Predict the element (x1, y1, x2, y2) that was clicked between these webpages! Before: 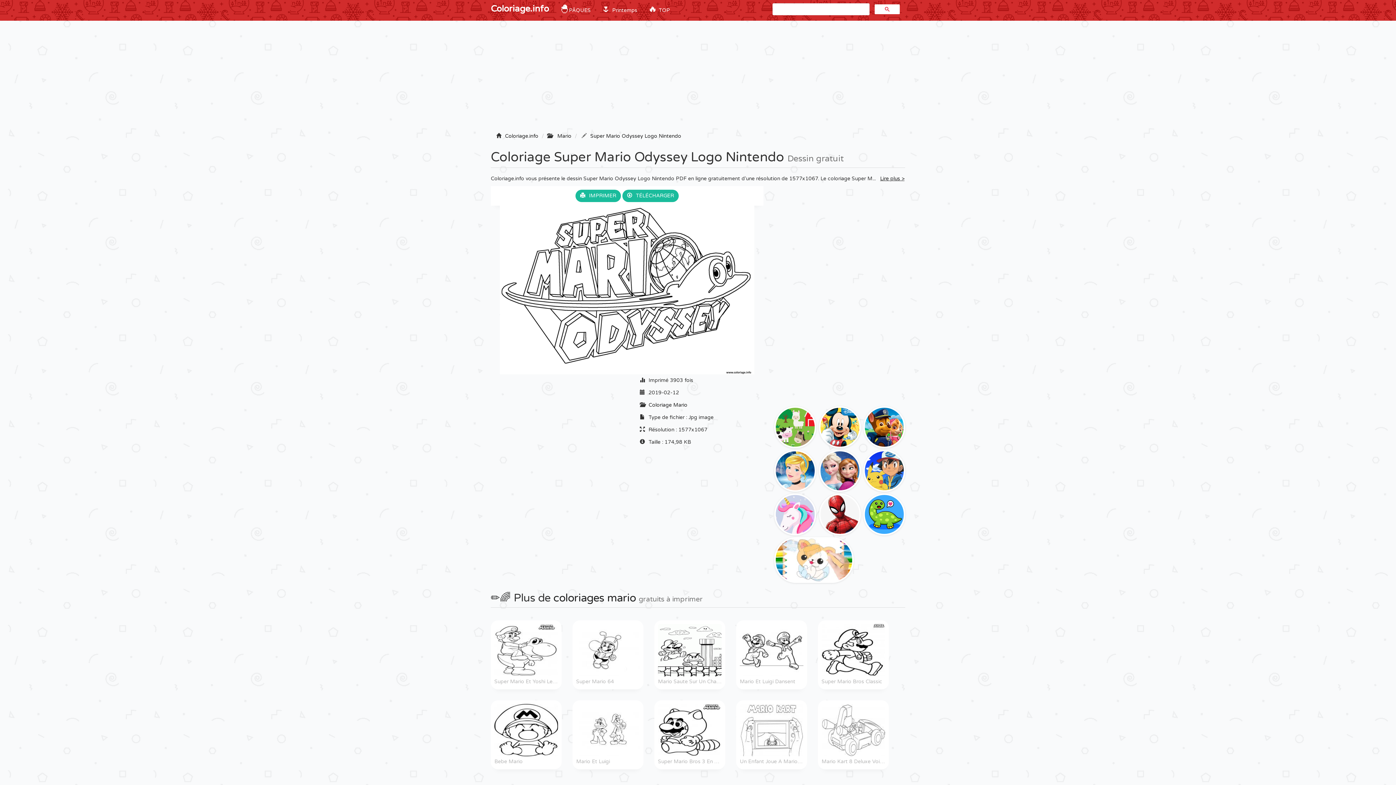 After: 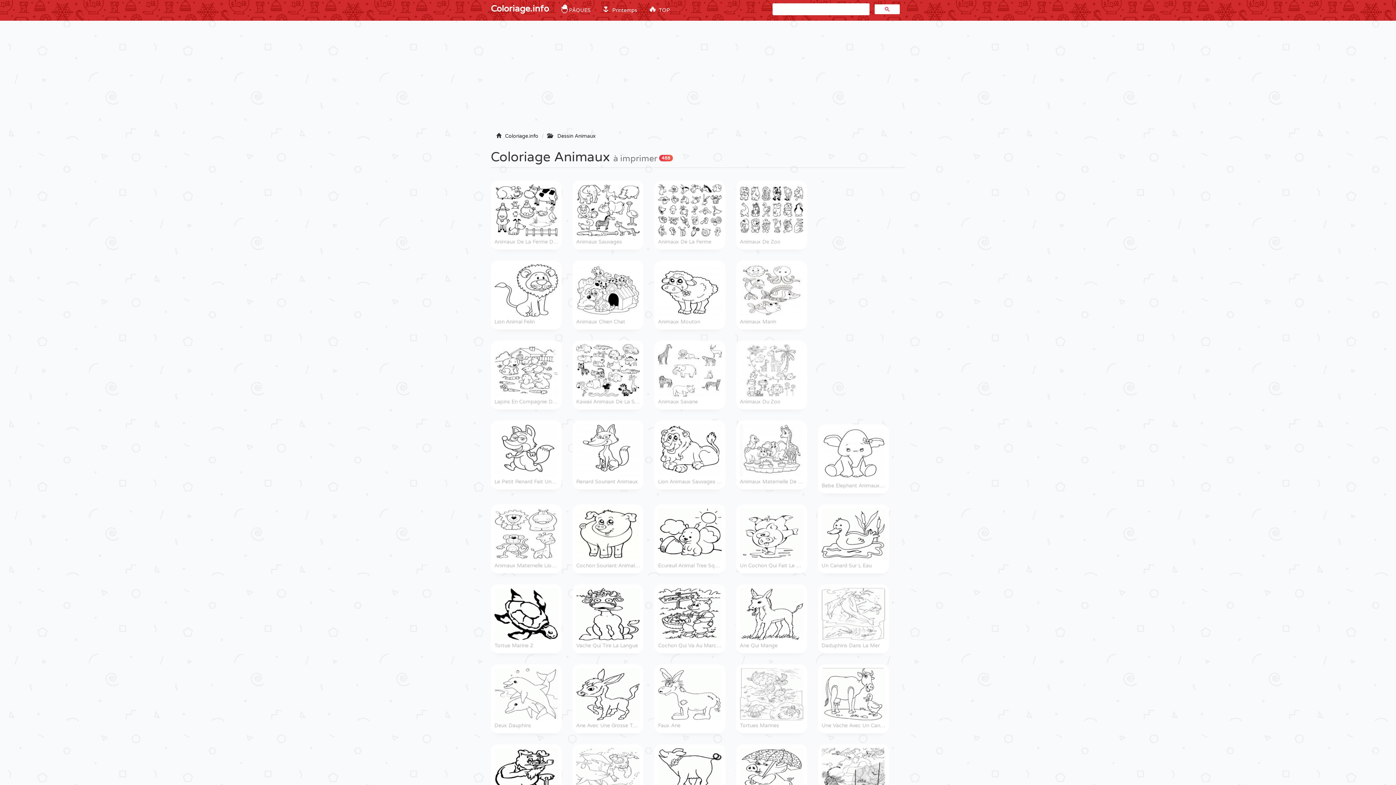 Action: bbox: (774, 424, 816, 431)